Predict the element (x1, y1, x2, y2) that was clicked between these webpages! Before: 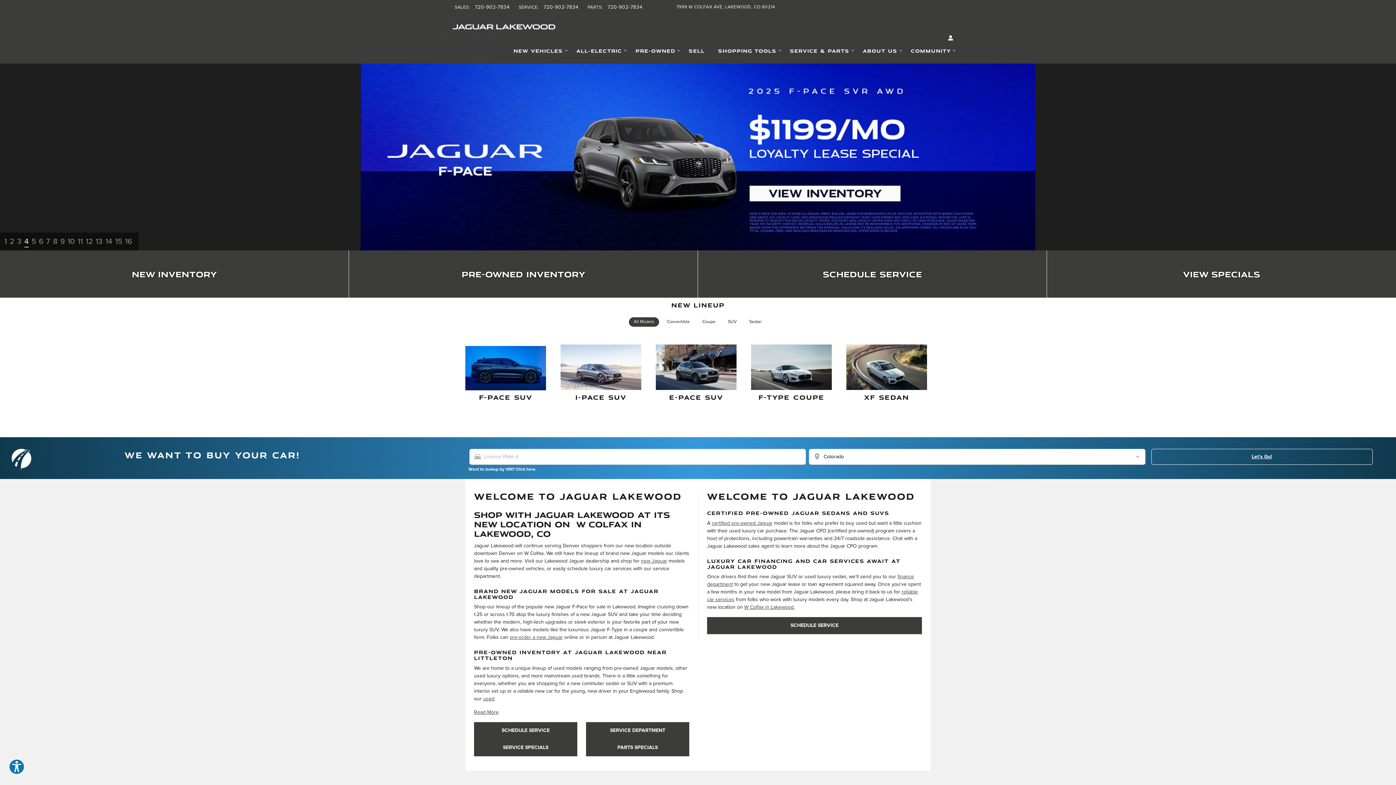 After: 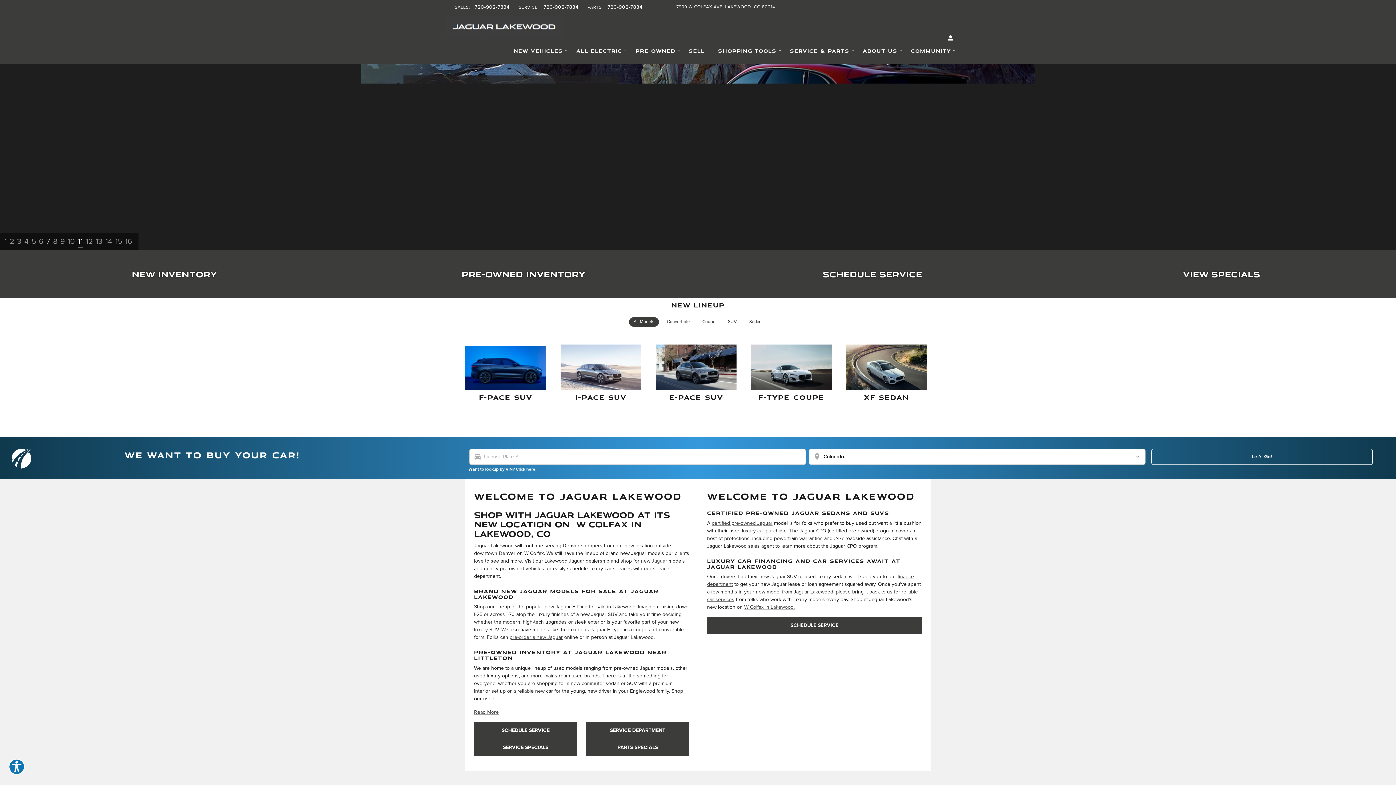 Action: label: 7 bbox: (46, 237, 50, 245)